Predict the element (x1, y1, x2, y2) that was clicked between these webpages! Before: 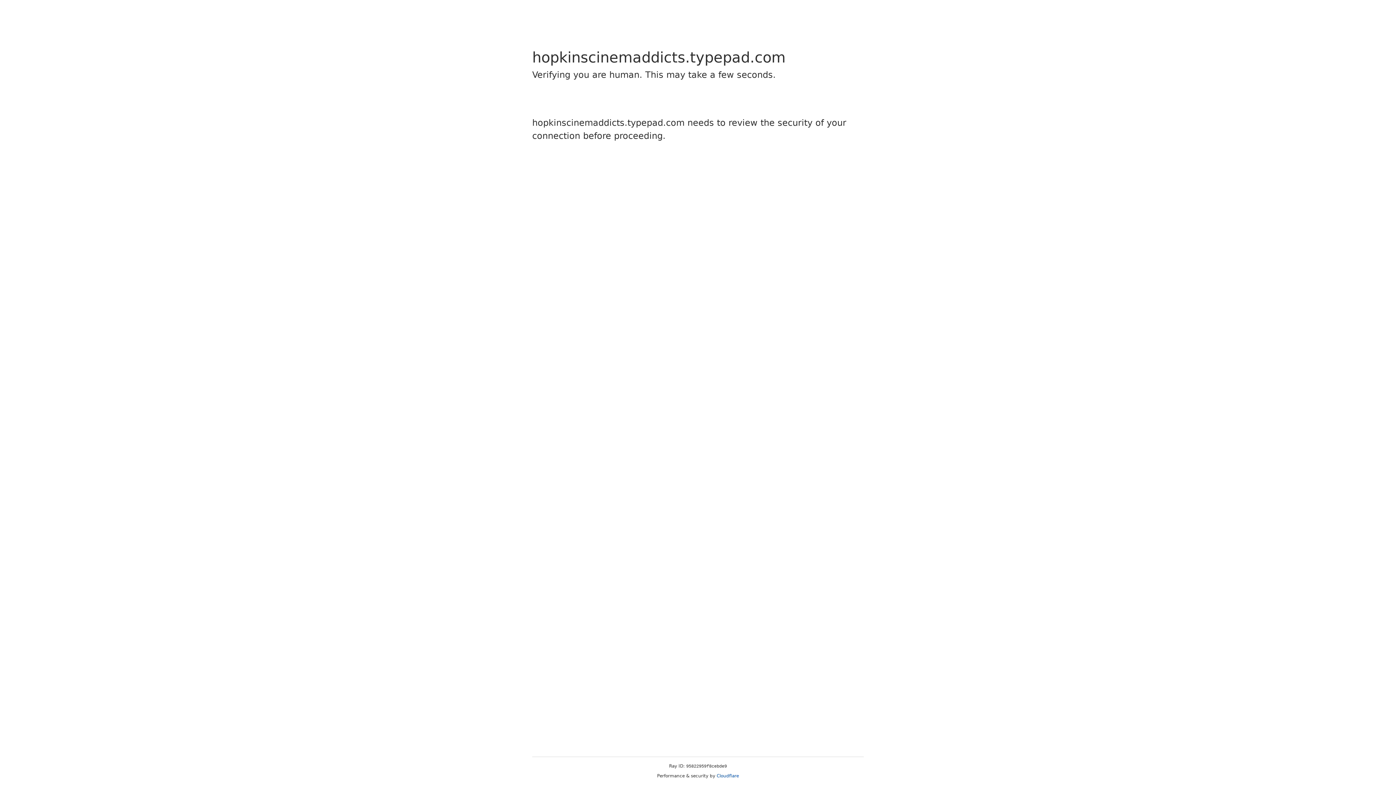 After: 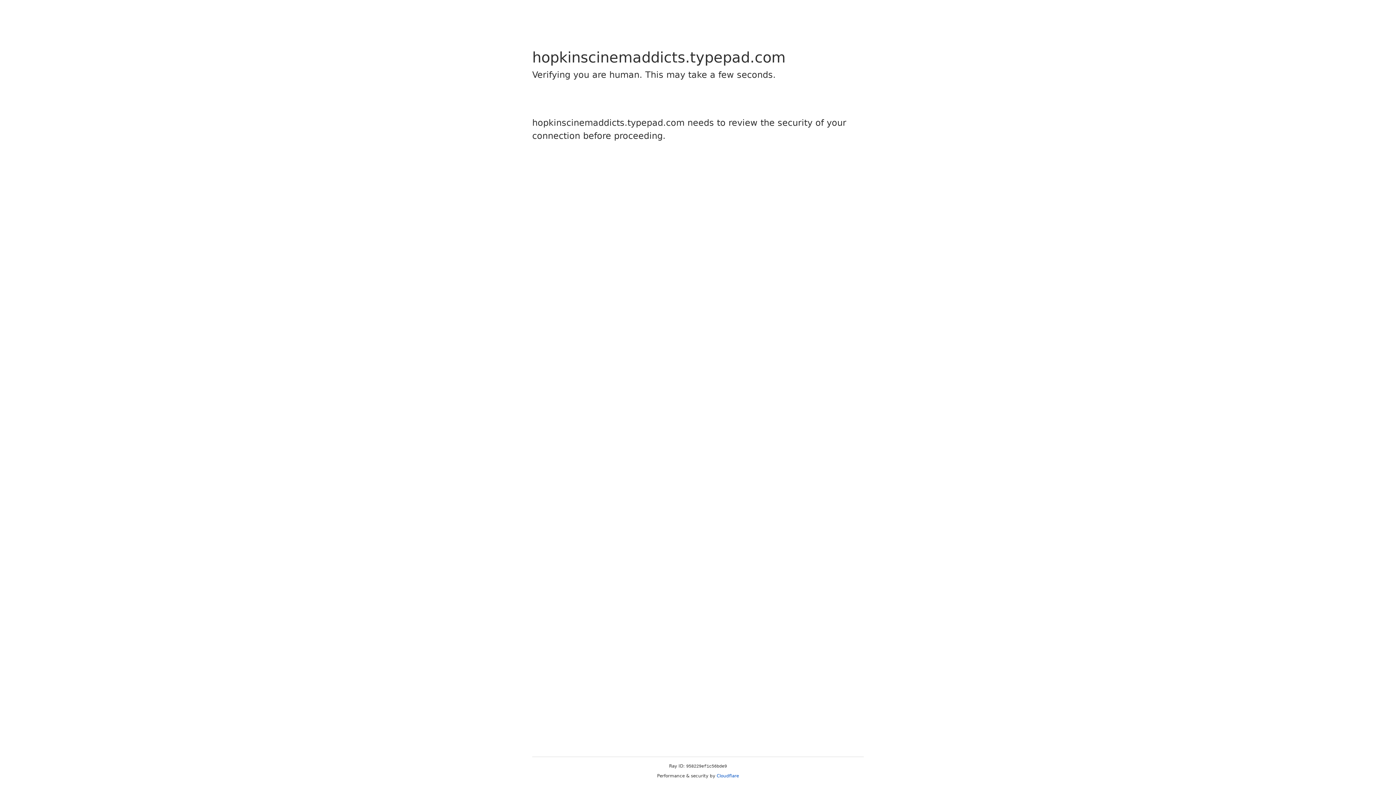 Action: label: Cloudflare bbox: (716, 773, 739, 778)